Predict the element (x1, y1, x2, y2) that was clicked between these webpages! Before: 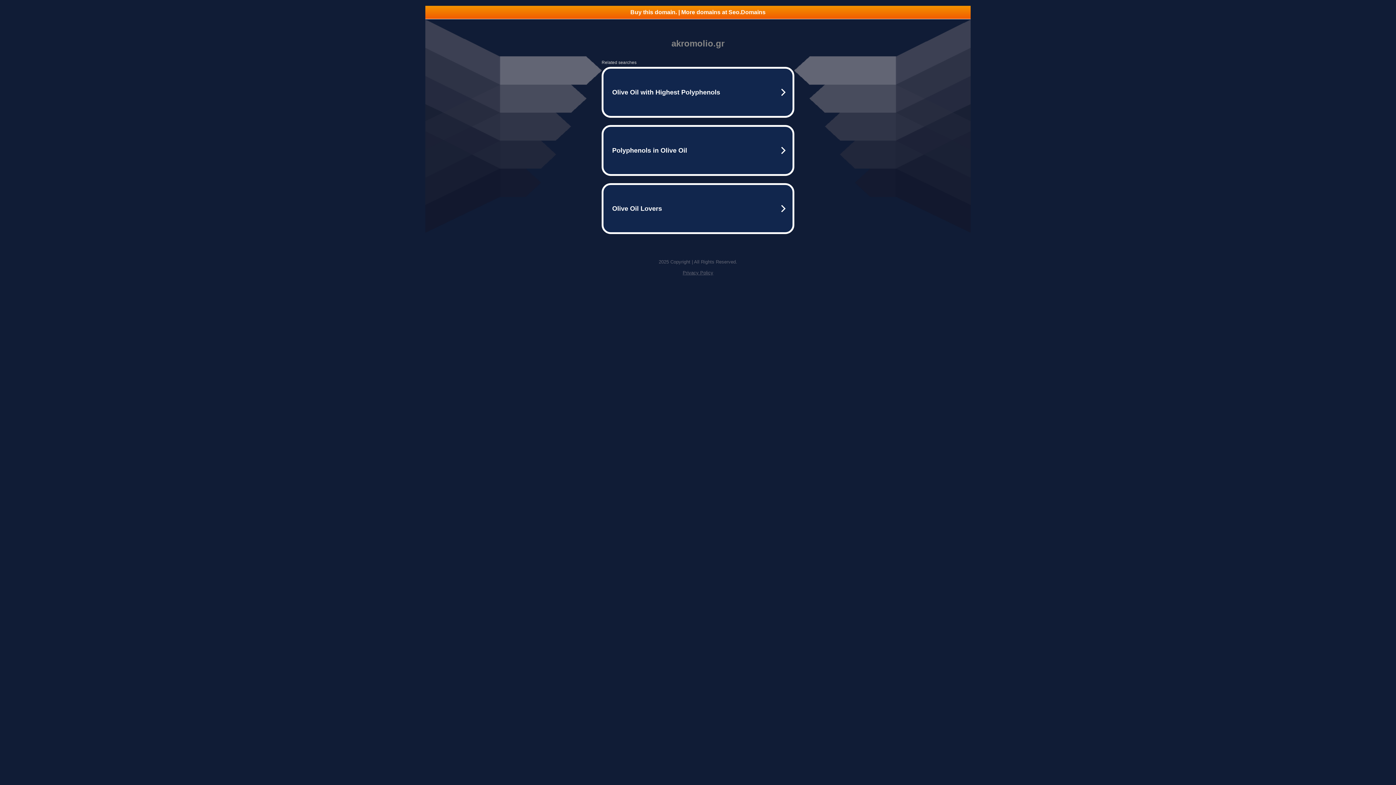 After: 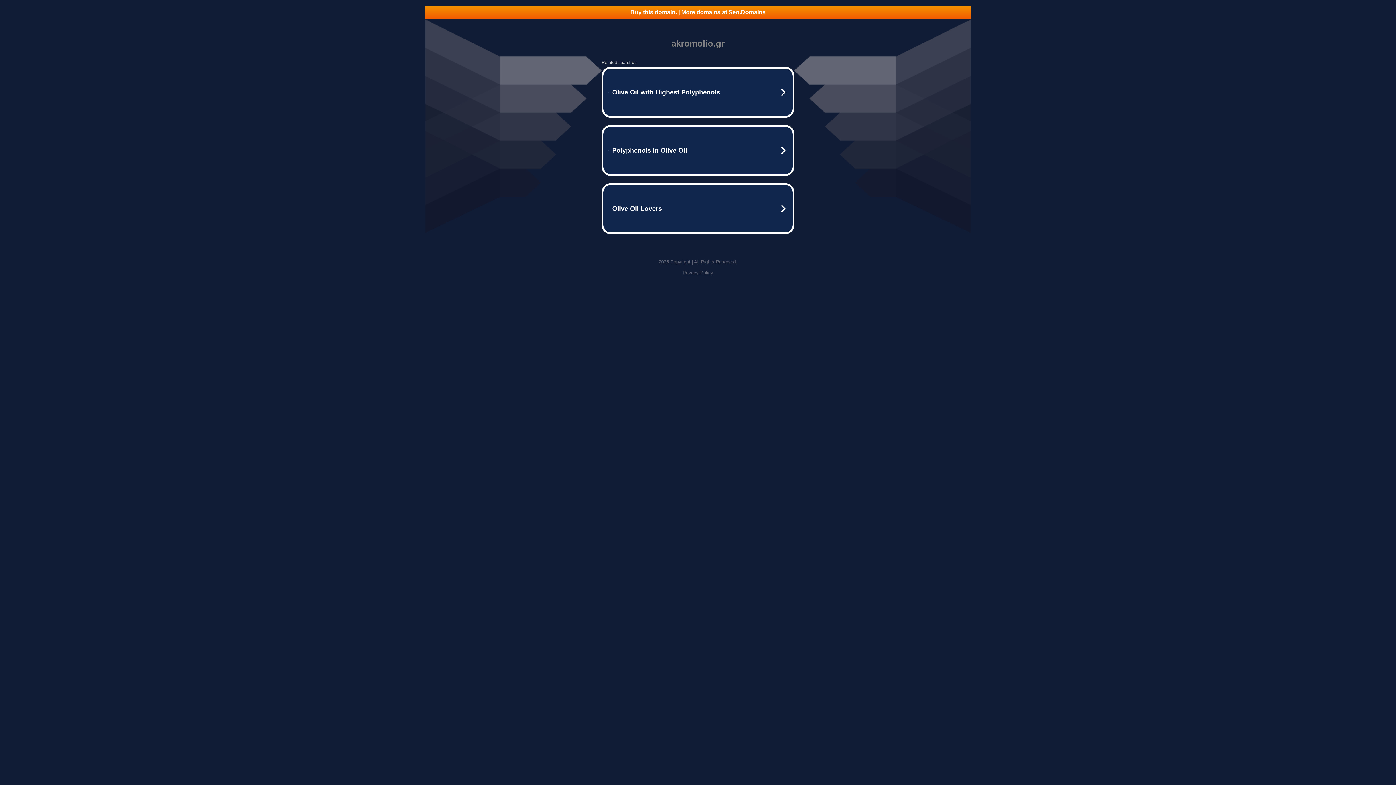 Action: bbox: (425, 5, 970, 18) label: Buy this domain. | More domains at Seo.Domains